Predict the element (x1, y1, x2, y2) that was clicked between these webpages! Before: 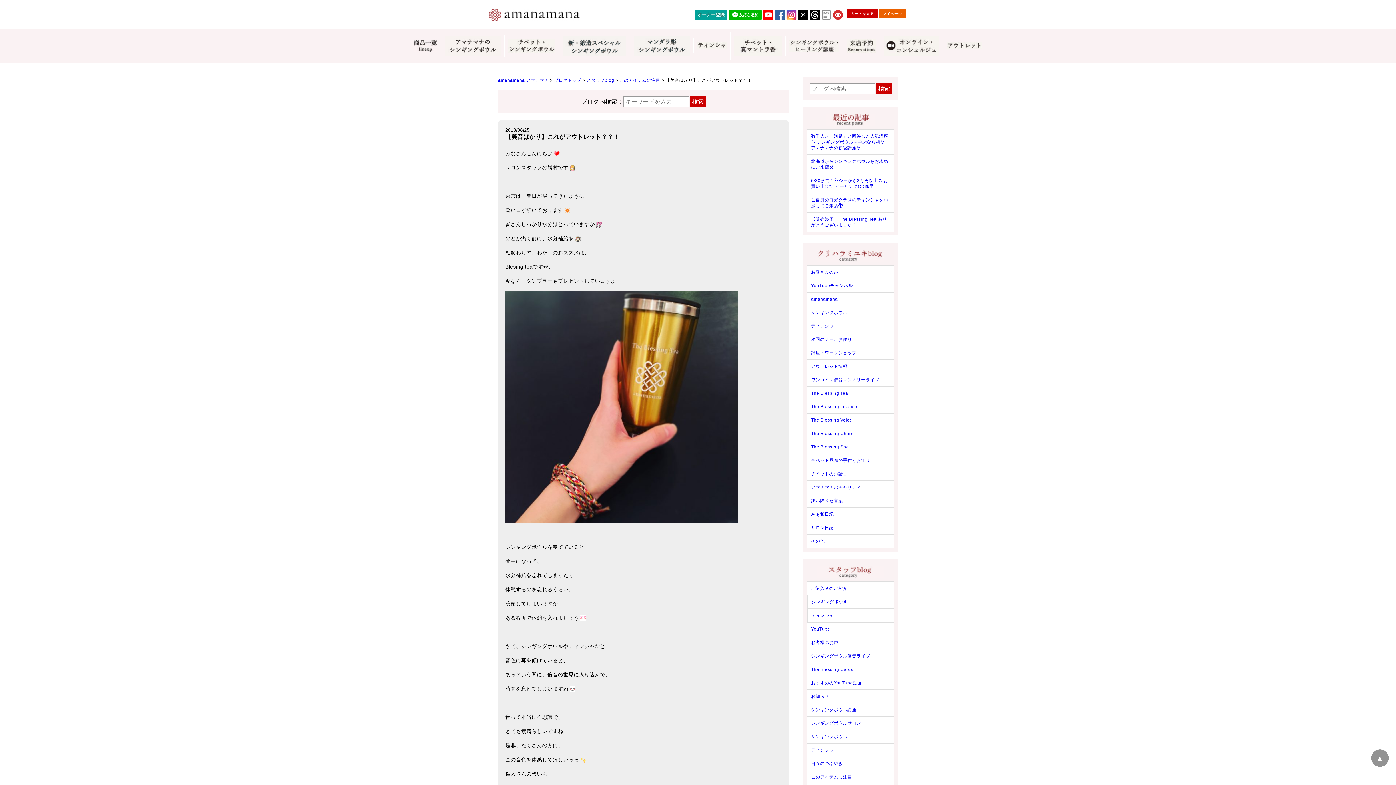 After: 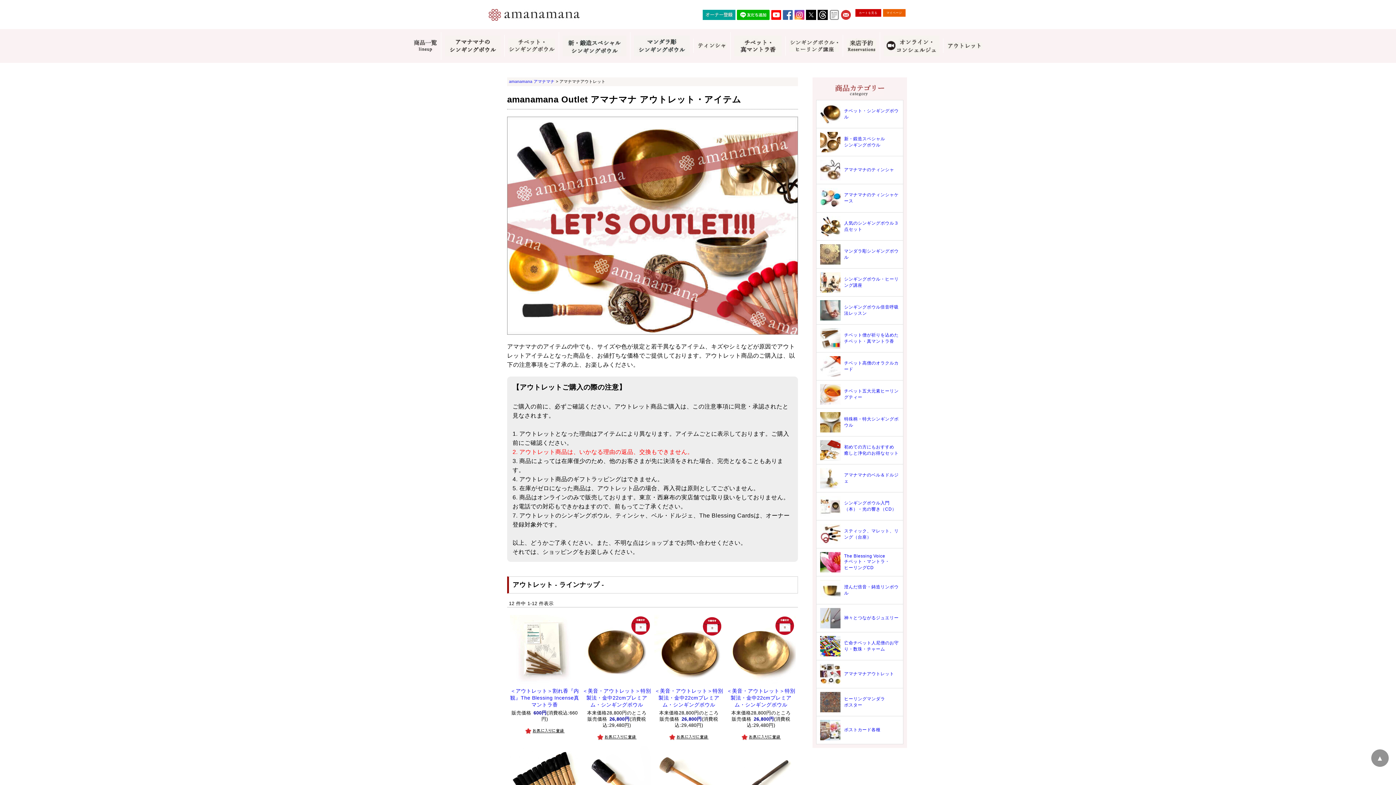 Action: bbox: (943, 38, 986, 53)